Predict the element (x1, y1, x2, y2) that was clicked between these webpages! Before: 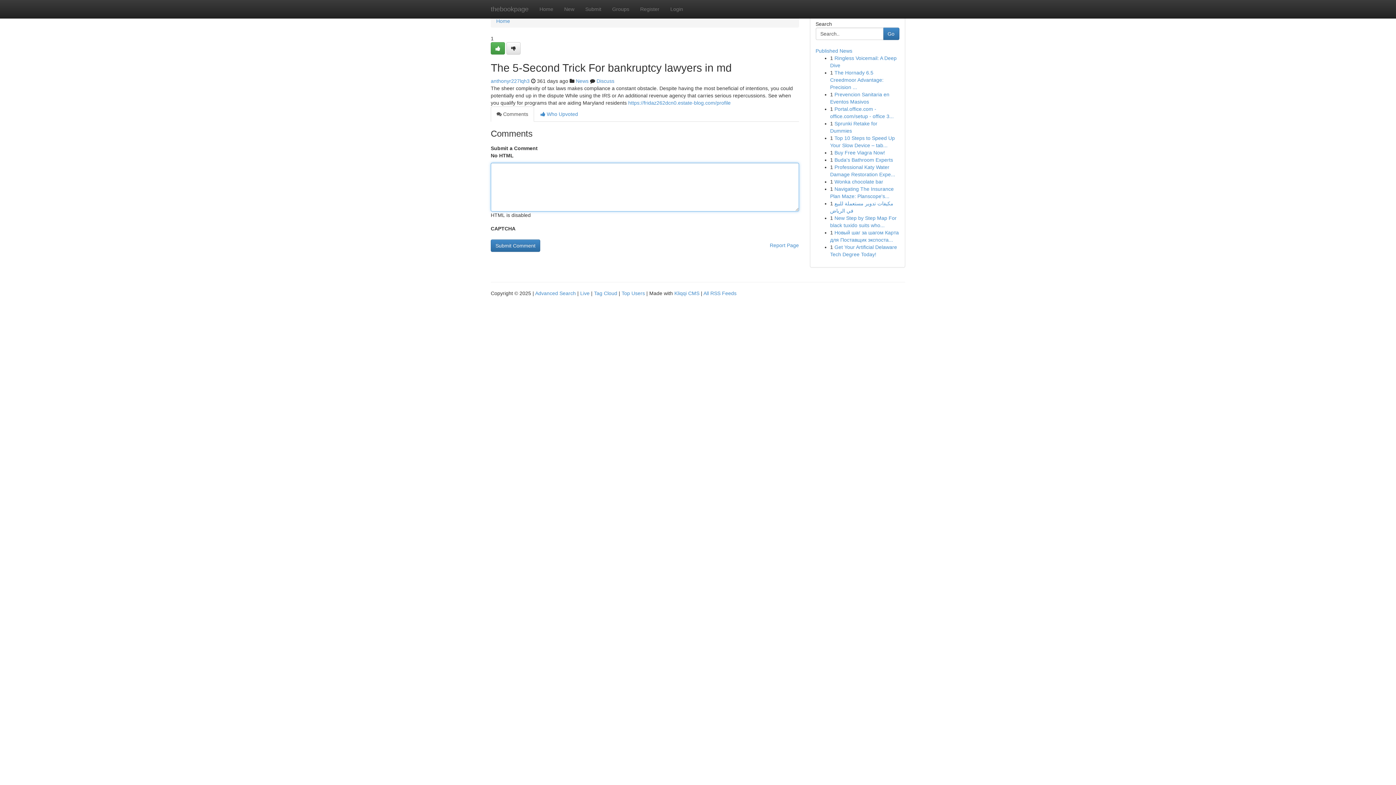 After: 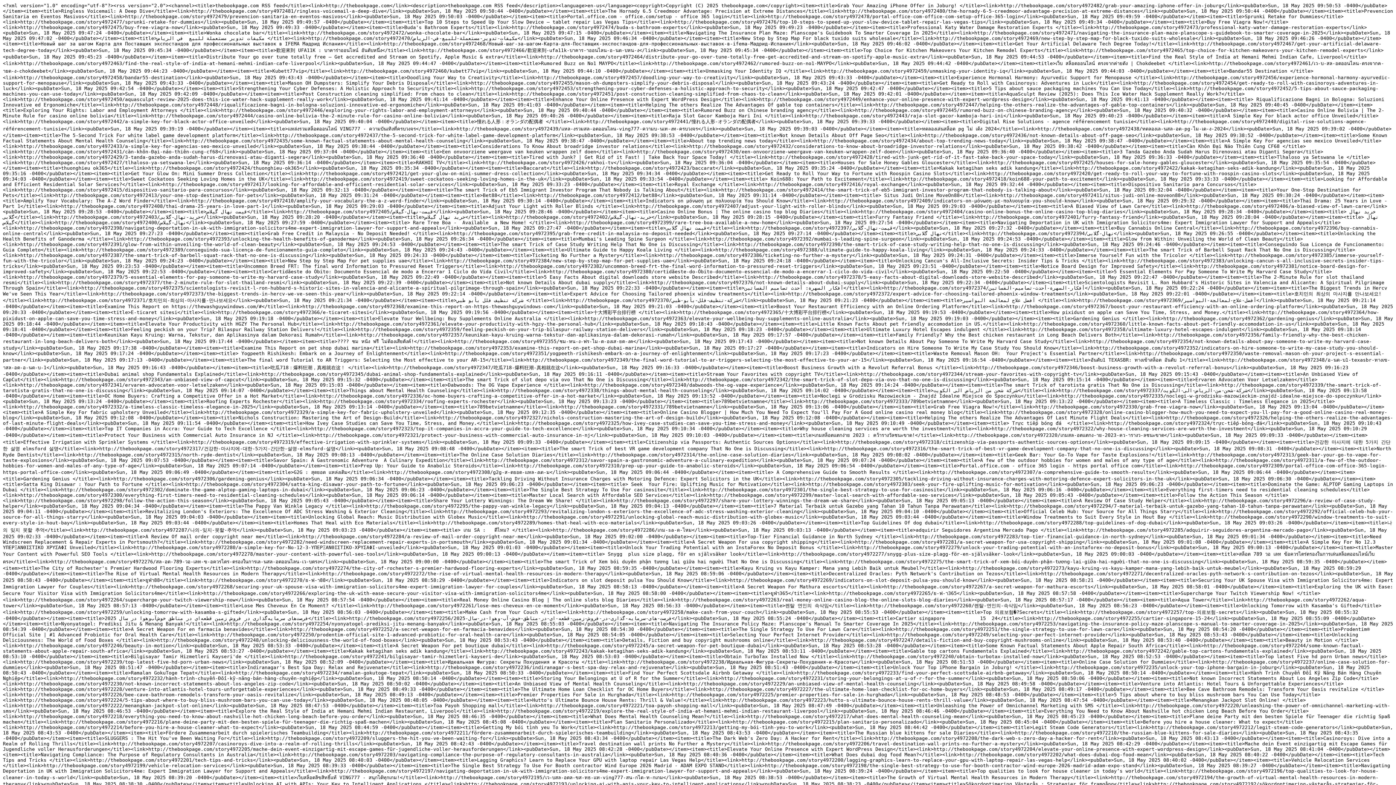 Action: label: All RSS Feeds bbox: (703, 290, 736, 296)